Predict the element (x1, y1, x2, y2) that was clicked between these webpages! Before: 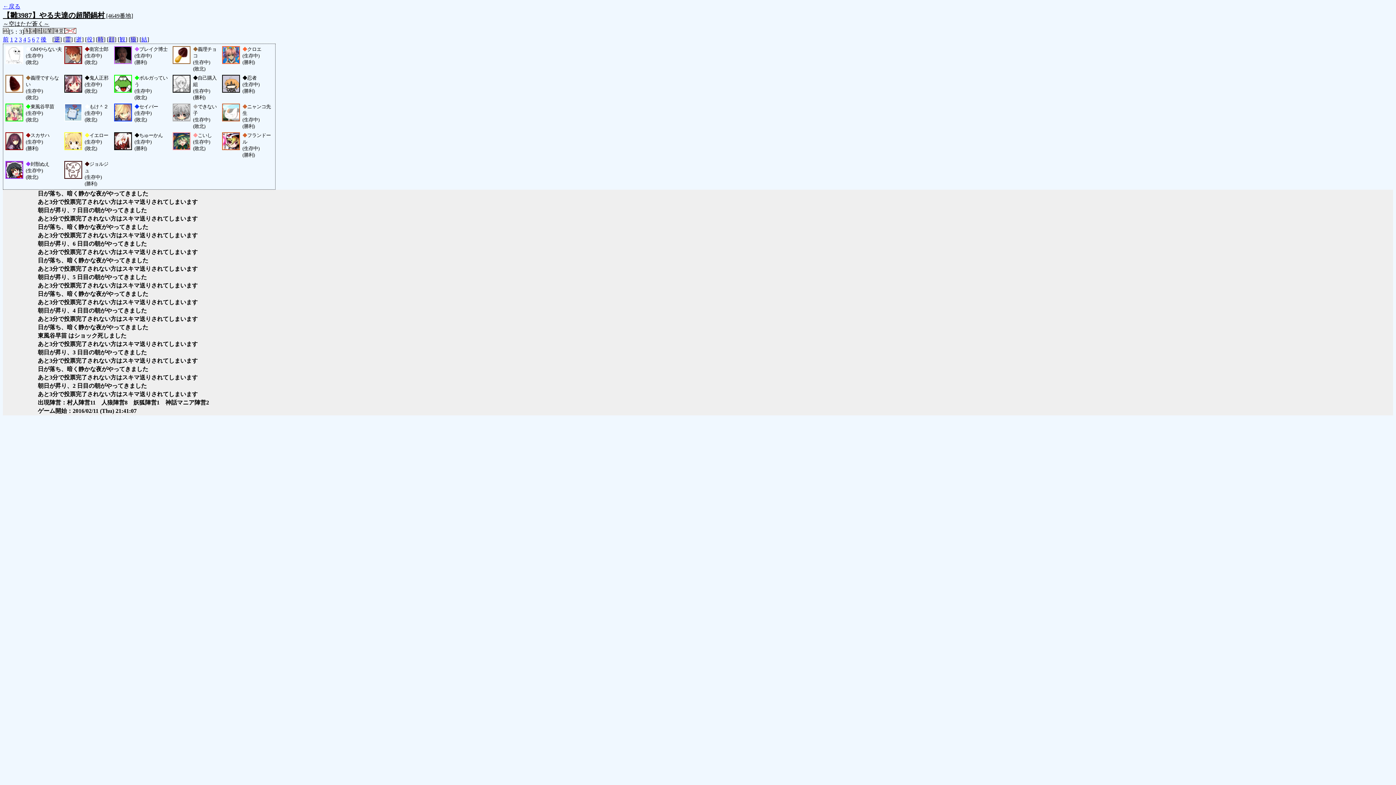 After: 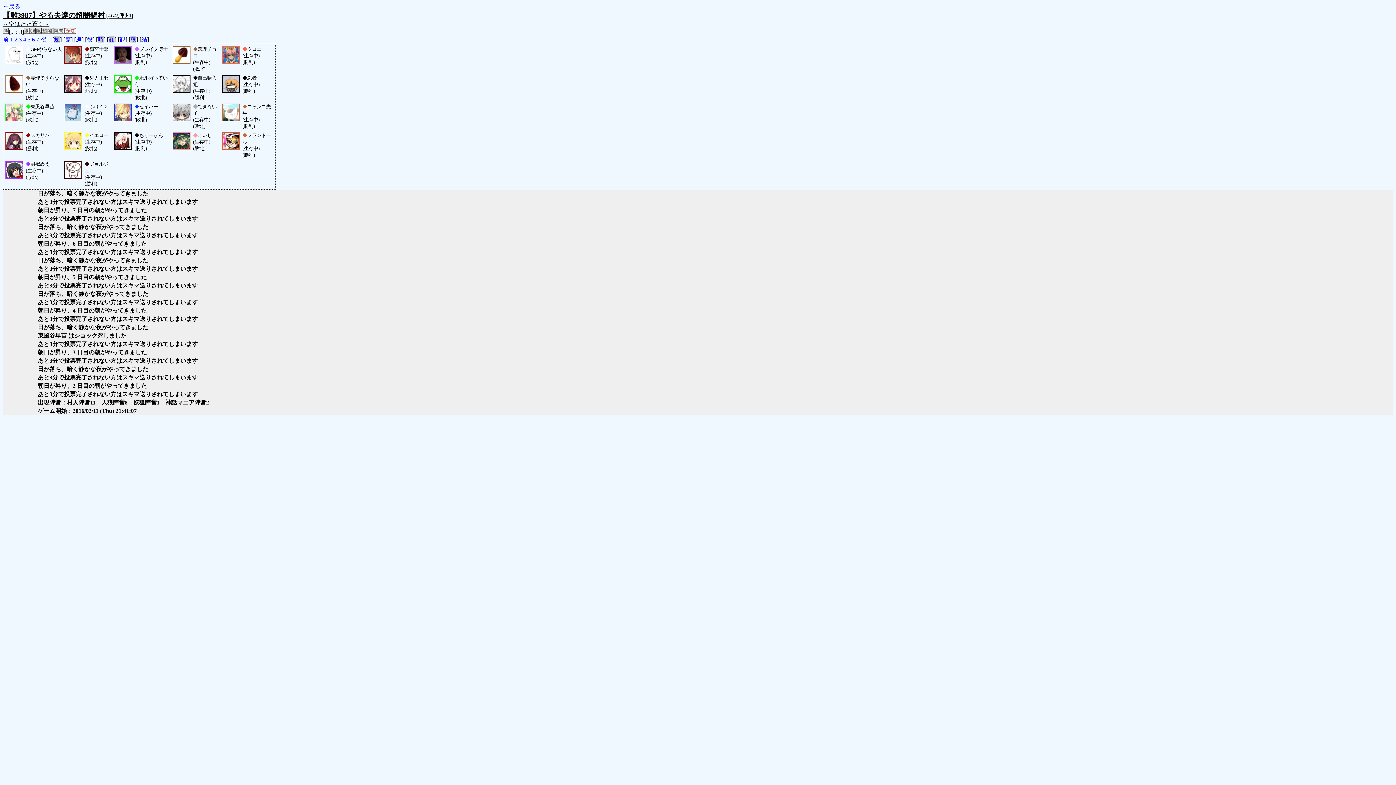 Action: label: 霊 bbox: (65, 36, 70, 42)